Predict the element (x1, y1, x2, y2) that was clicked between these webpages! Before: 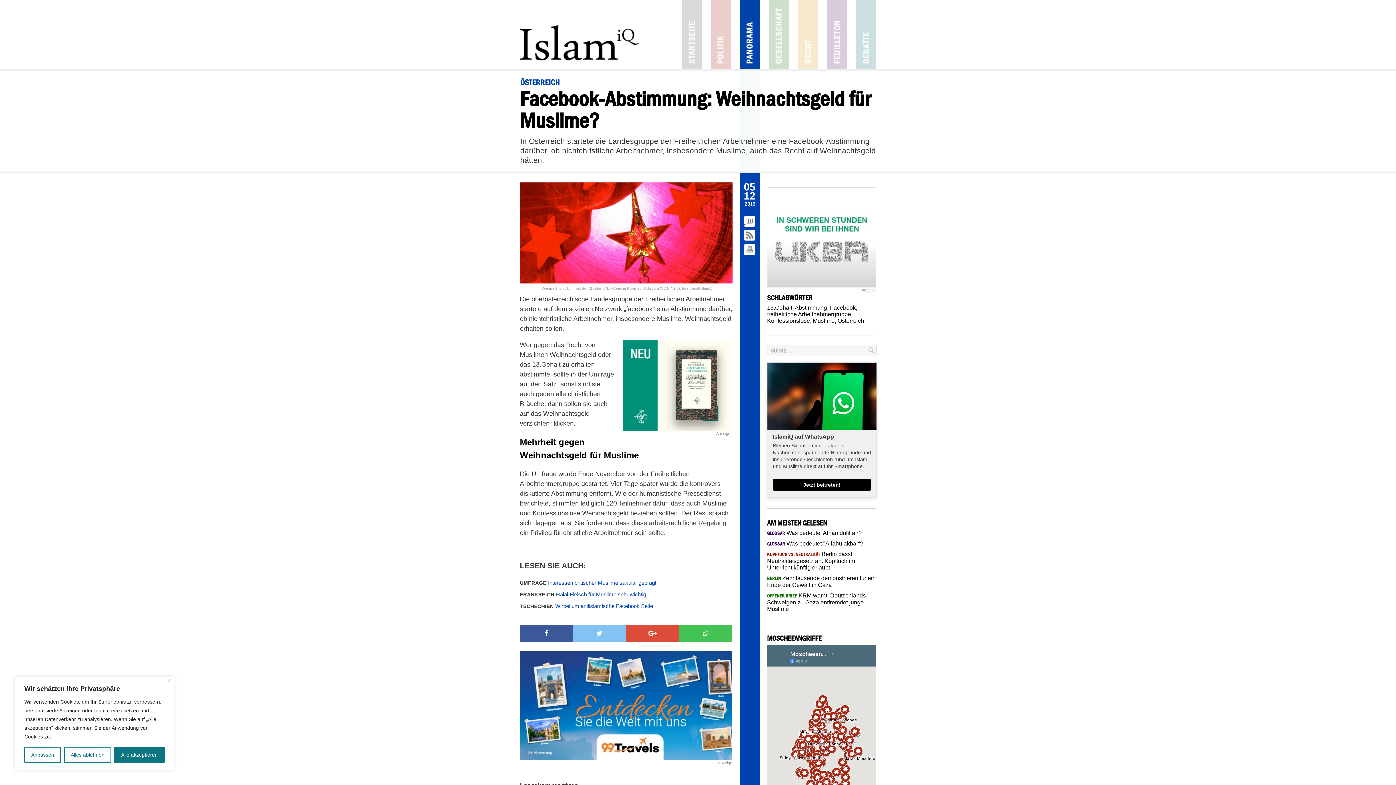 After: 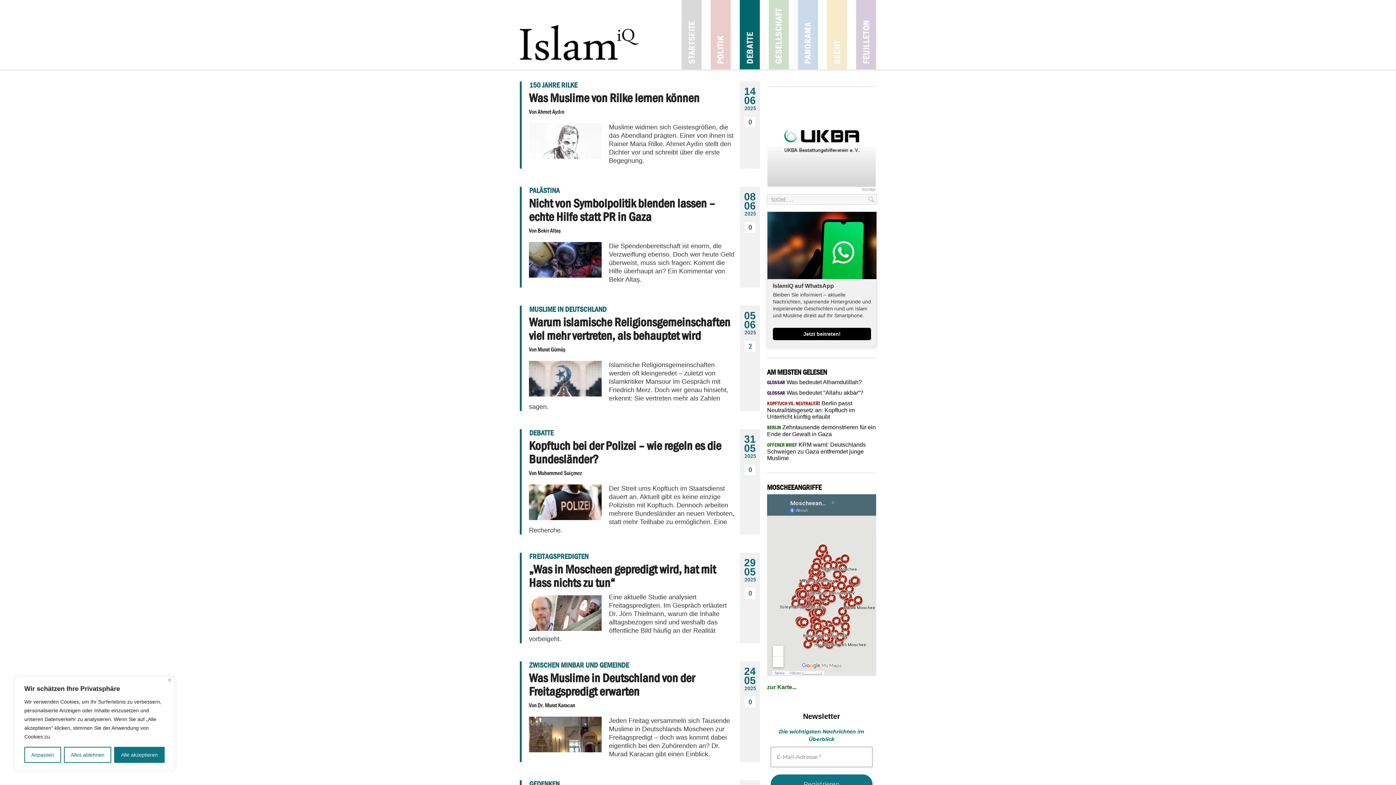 Action: bbox: (856, 0, 876, 69) label: Debatte